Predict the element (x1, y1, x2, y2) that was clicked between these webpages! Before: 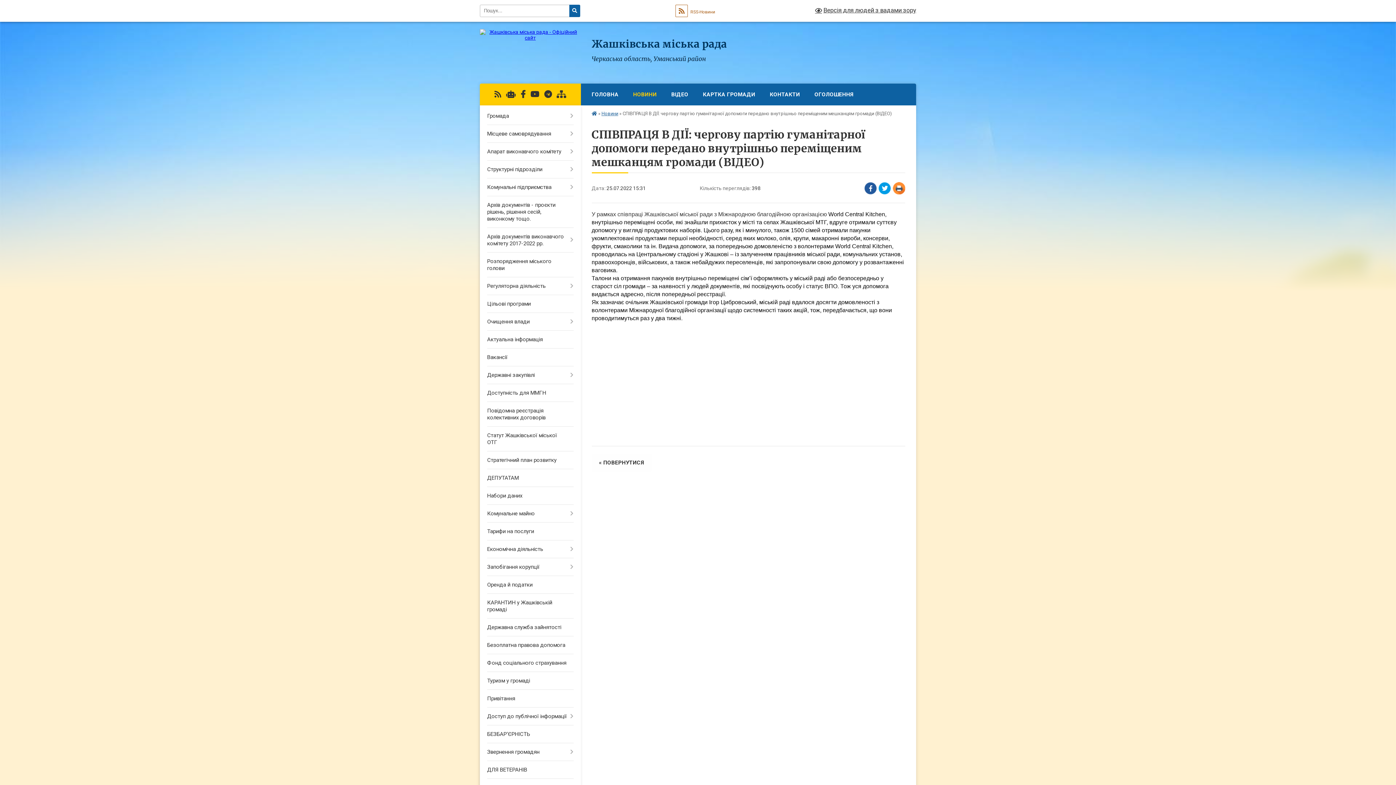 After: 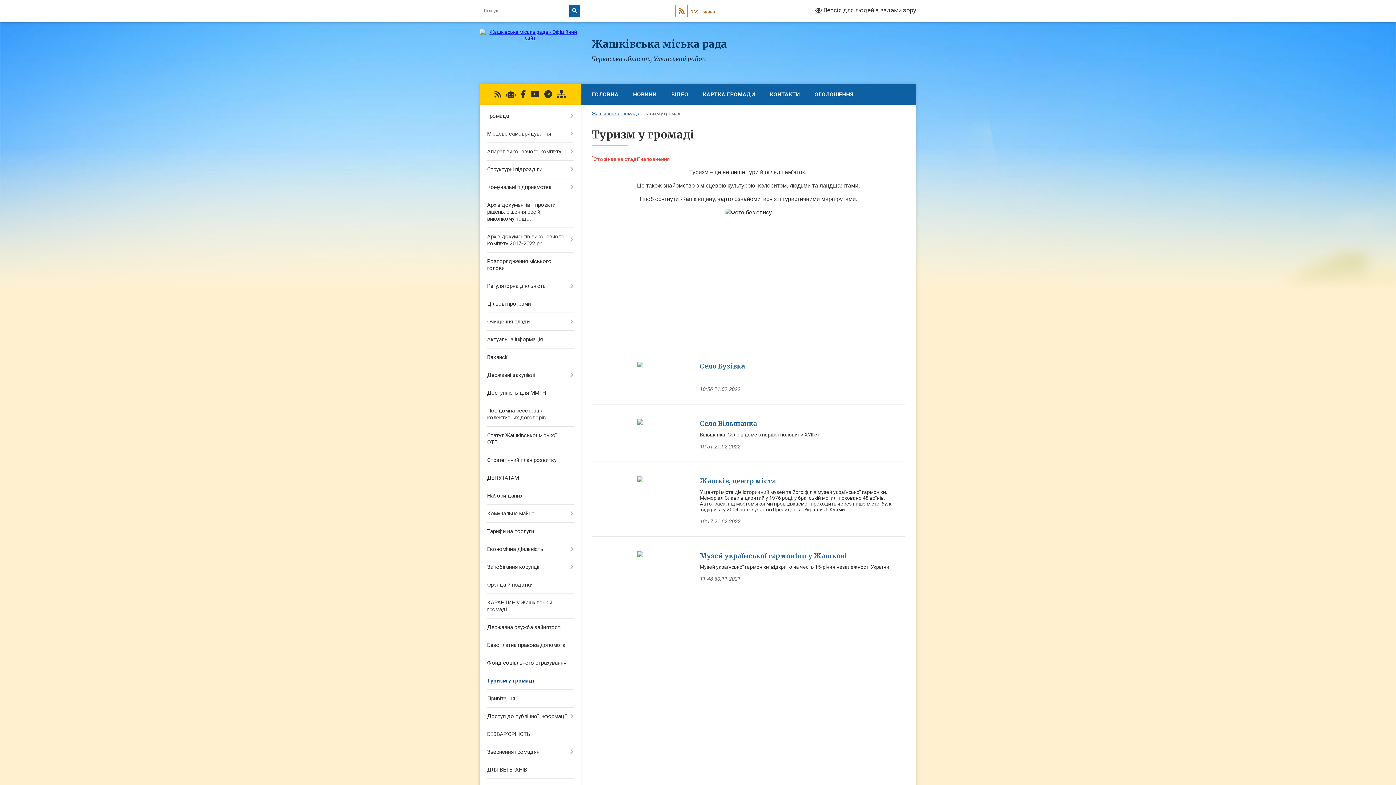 Action: bbox: (480, 672, 580, 690) label: Туризм у громаді